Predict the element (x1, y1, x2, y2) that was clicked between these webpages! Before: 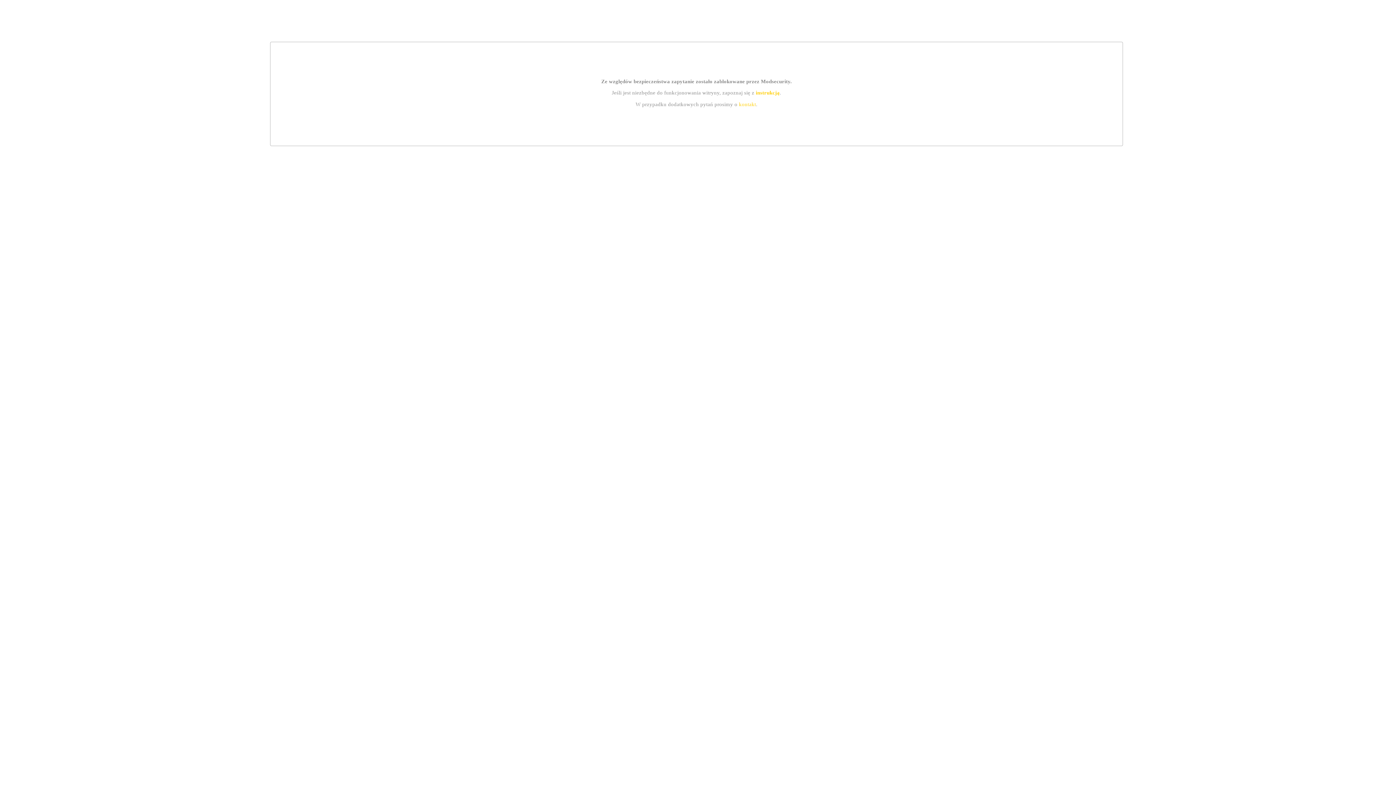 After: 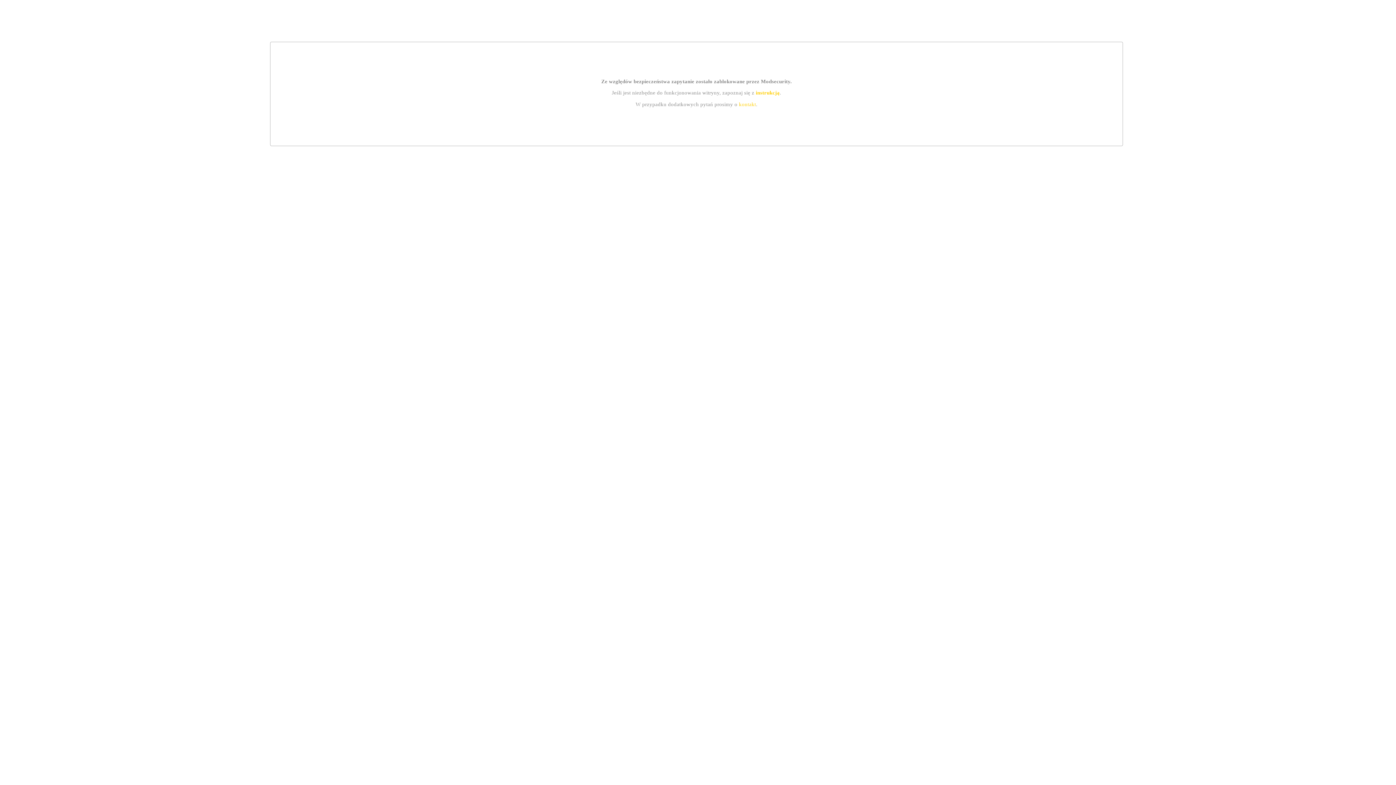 Action: bbox: (755, 89, 779, 95) label: instrukcją